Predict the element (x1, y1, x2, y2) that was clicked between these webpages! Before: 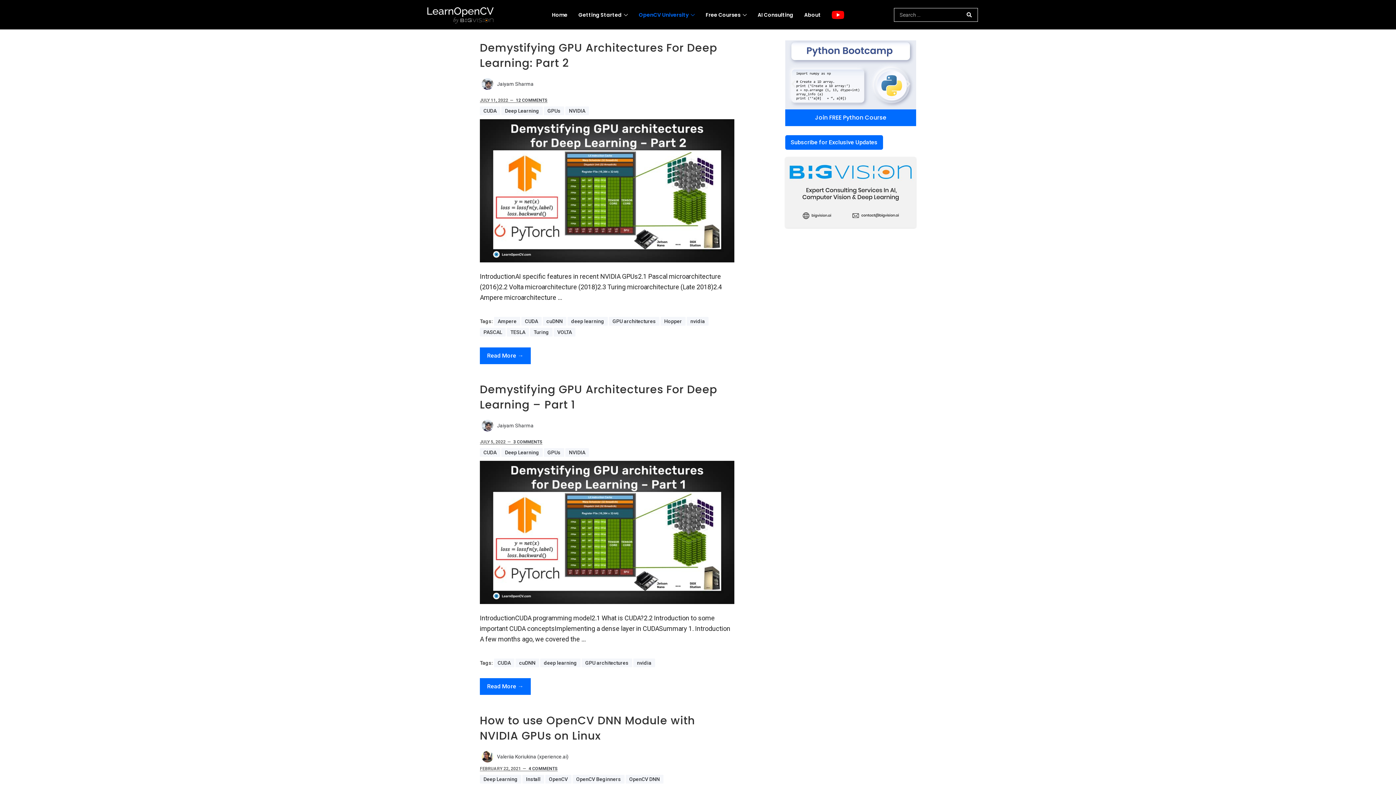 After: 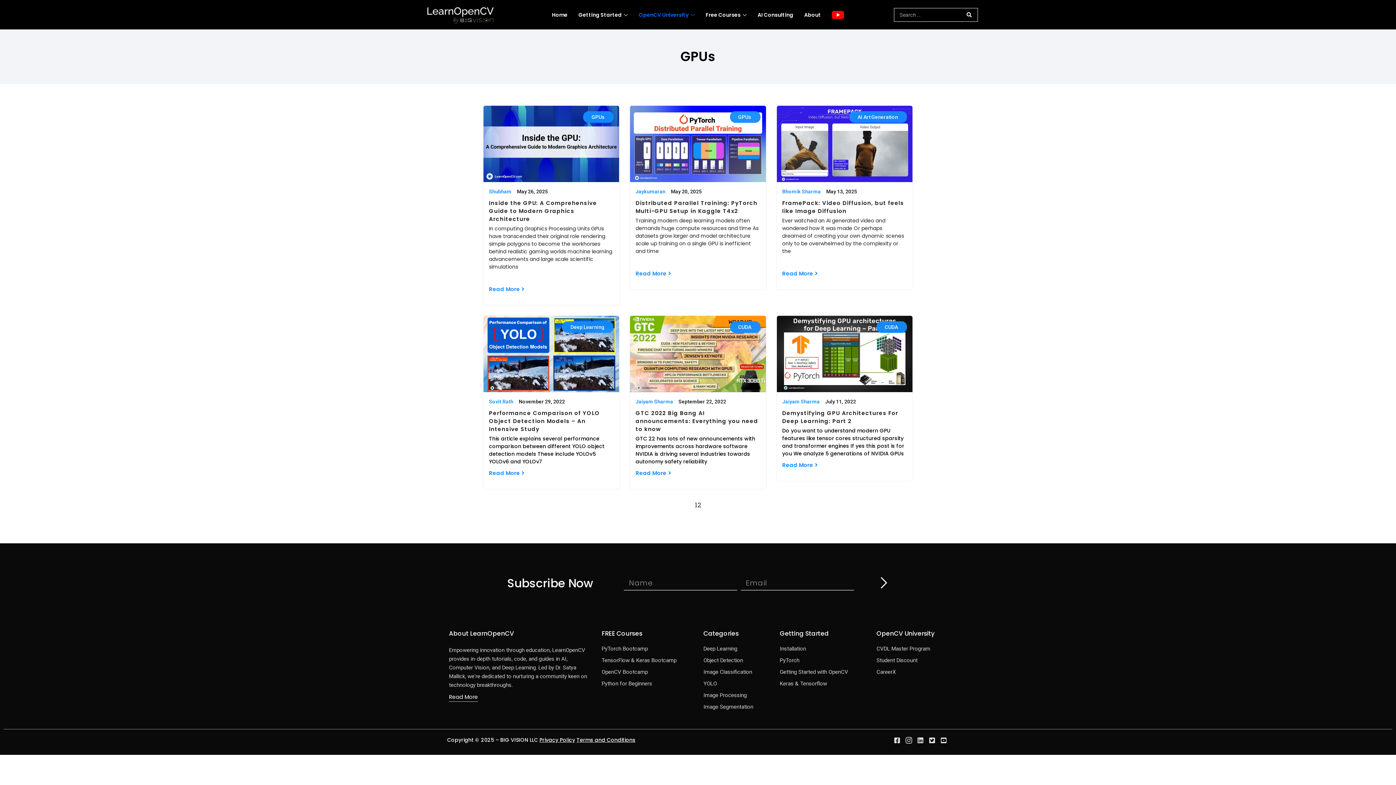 Action: bbox: (544, 448, 564, 457) label: GPUs